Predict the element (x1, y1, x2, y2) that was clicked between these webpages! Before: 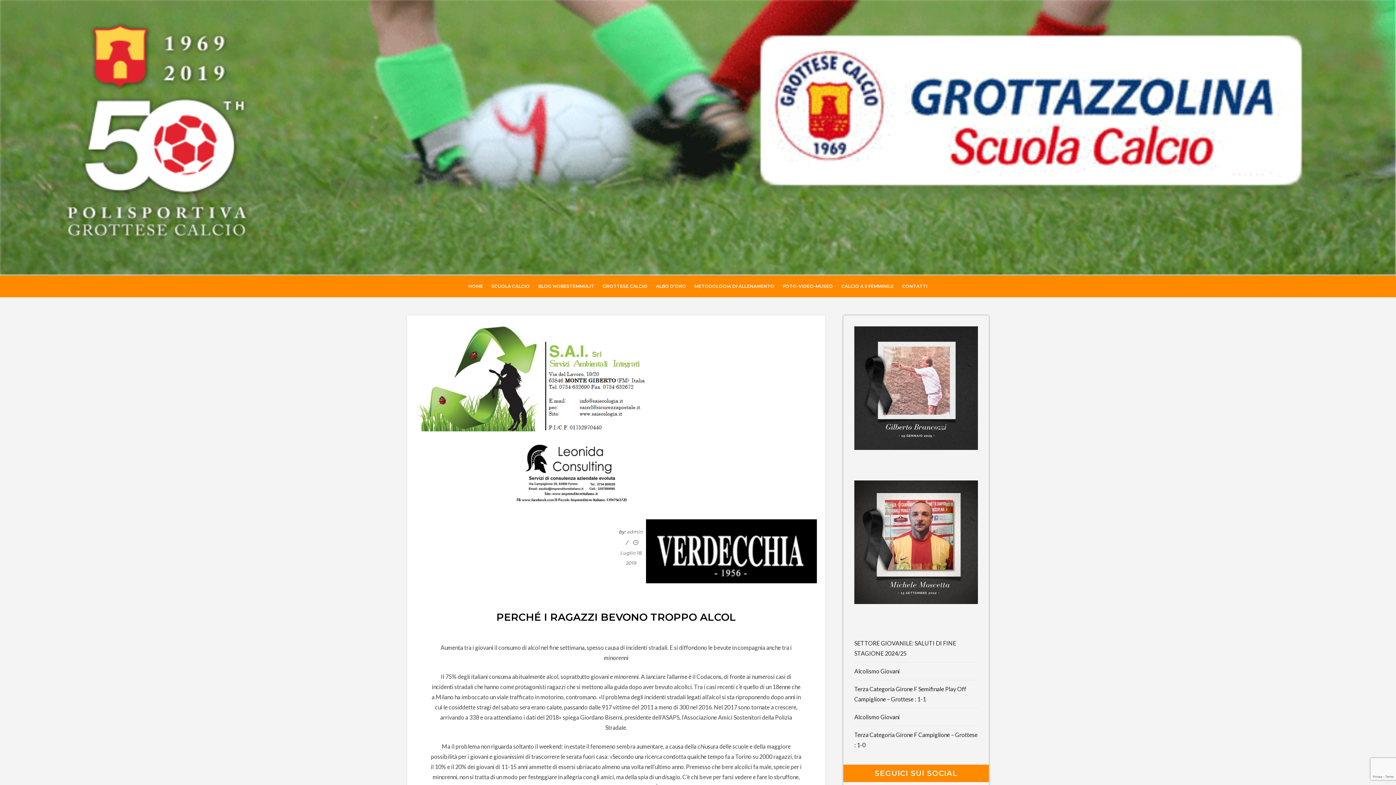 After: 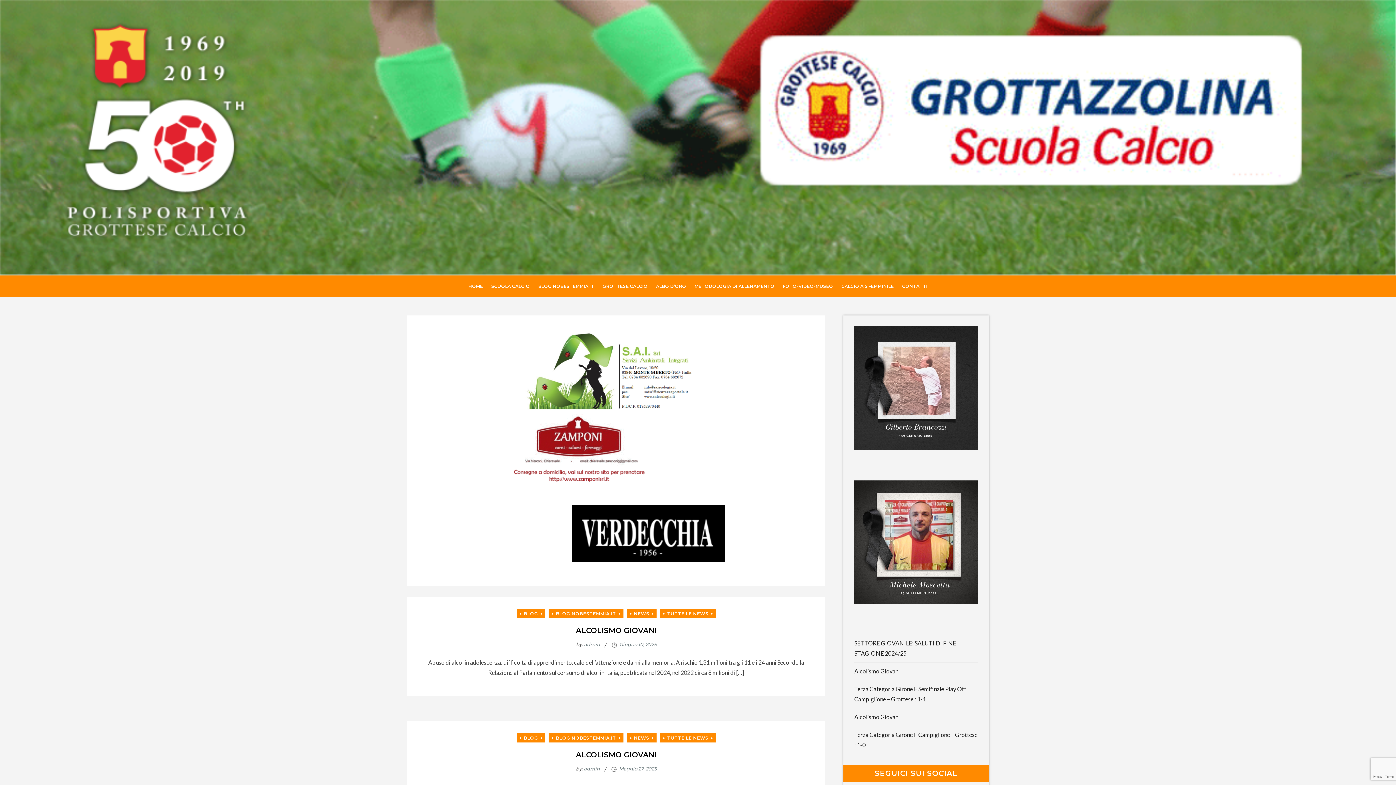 Action: bbox: (534, 275, 598, 297) label: BLOG NOBESTEMMIA.IT